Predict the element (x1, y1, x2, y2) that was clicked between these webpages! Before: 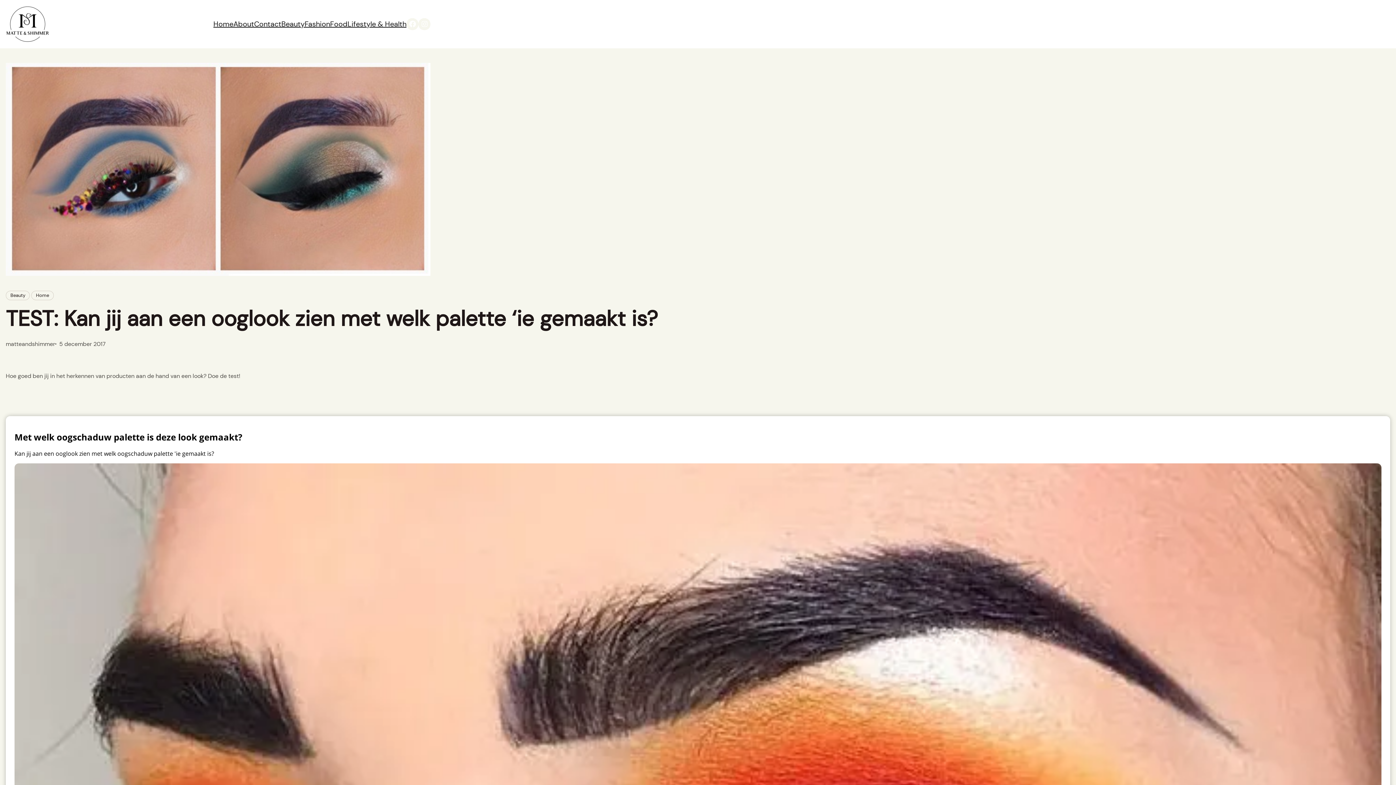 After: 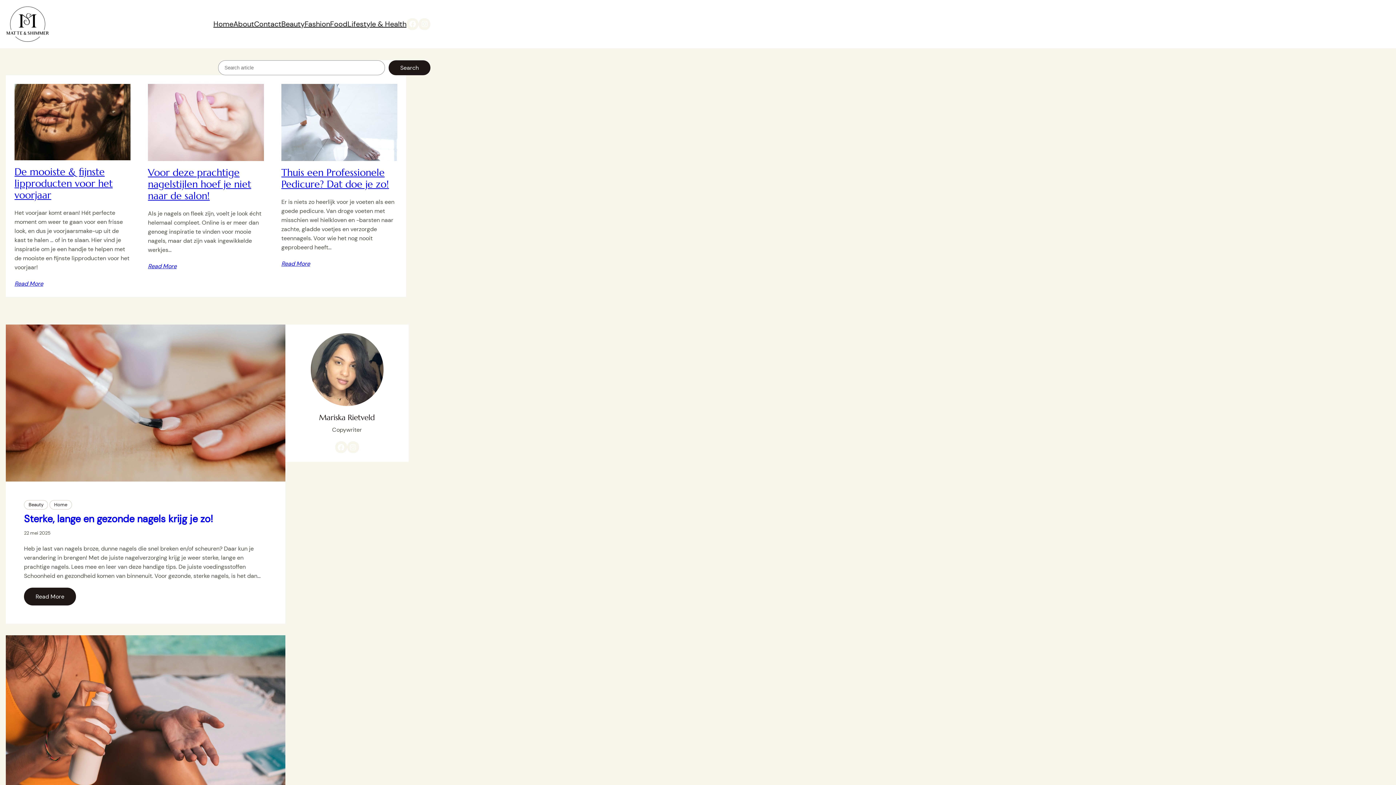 Action: bbox: (5, 5, 49, 42)